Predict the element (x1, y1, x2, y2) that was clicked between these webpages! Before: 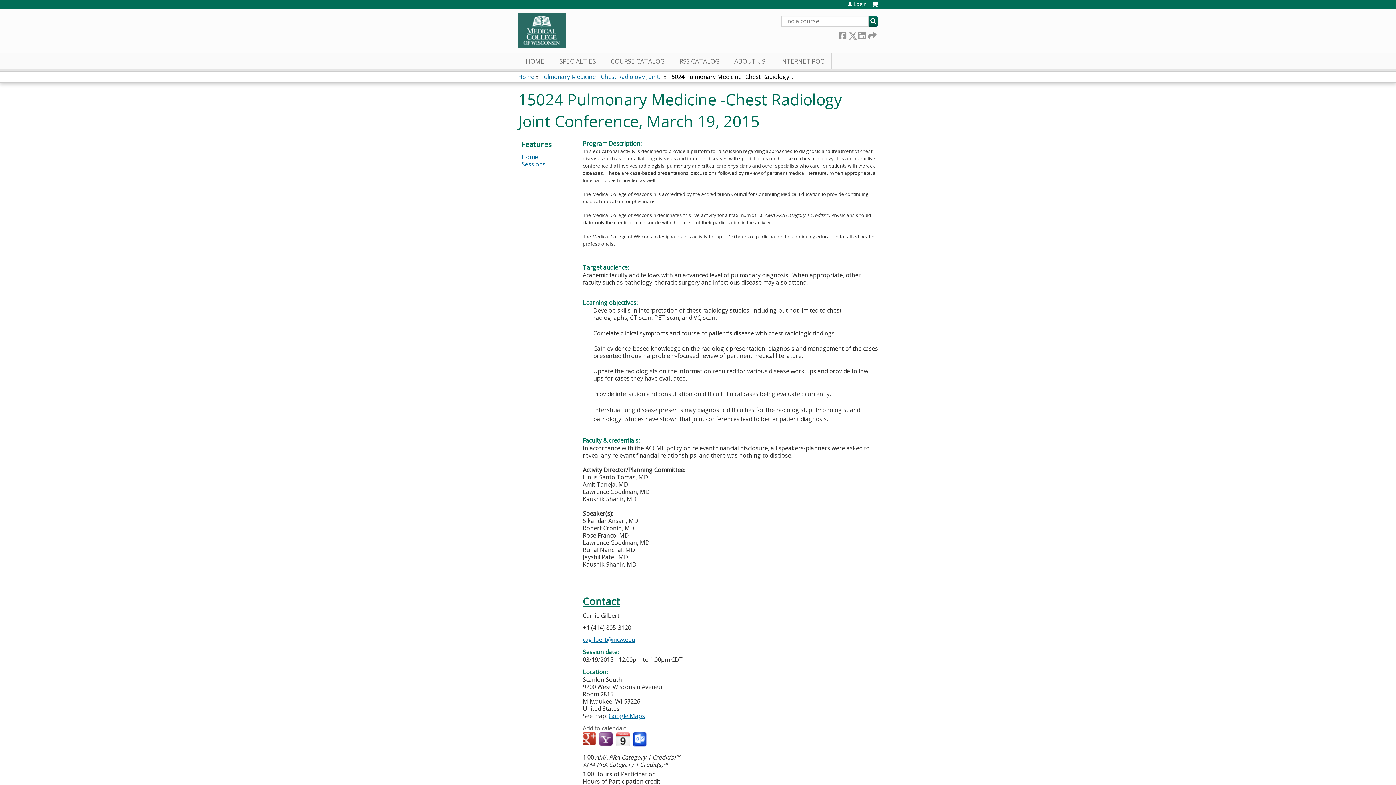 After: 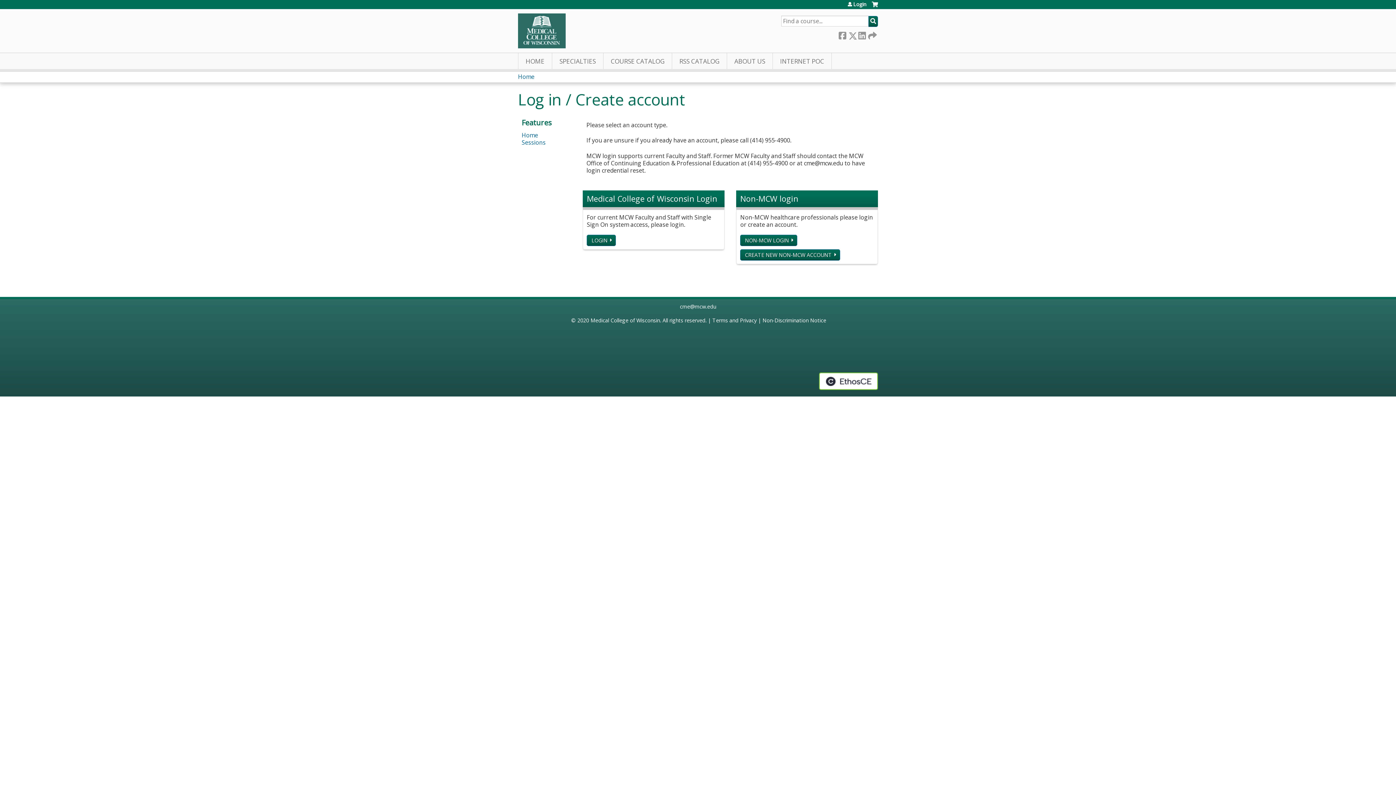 Action: bbox: (848, 1, 866, 6) label: Login